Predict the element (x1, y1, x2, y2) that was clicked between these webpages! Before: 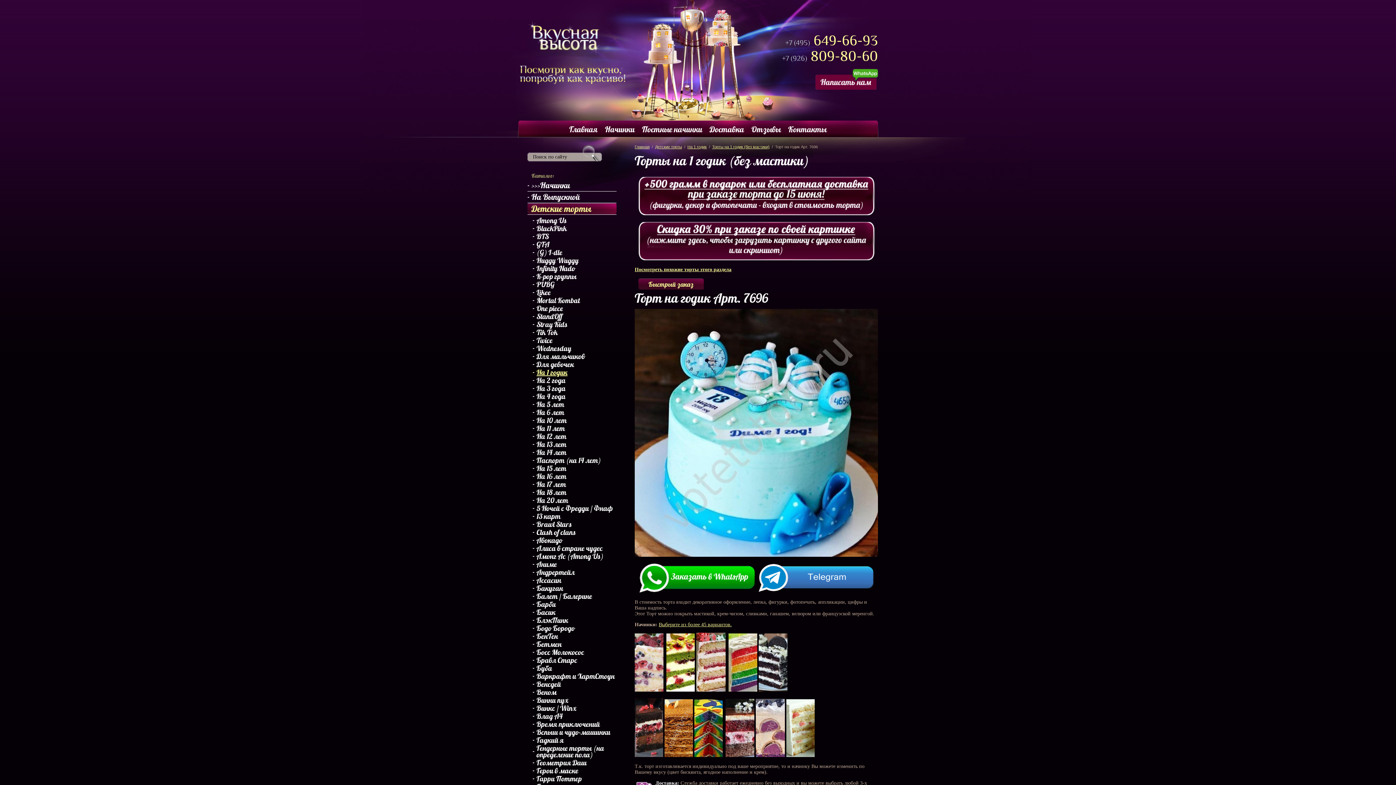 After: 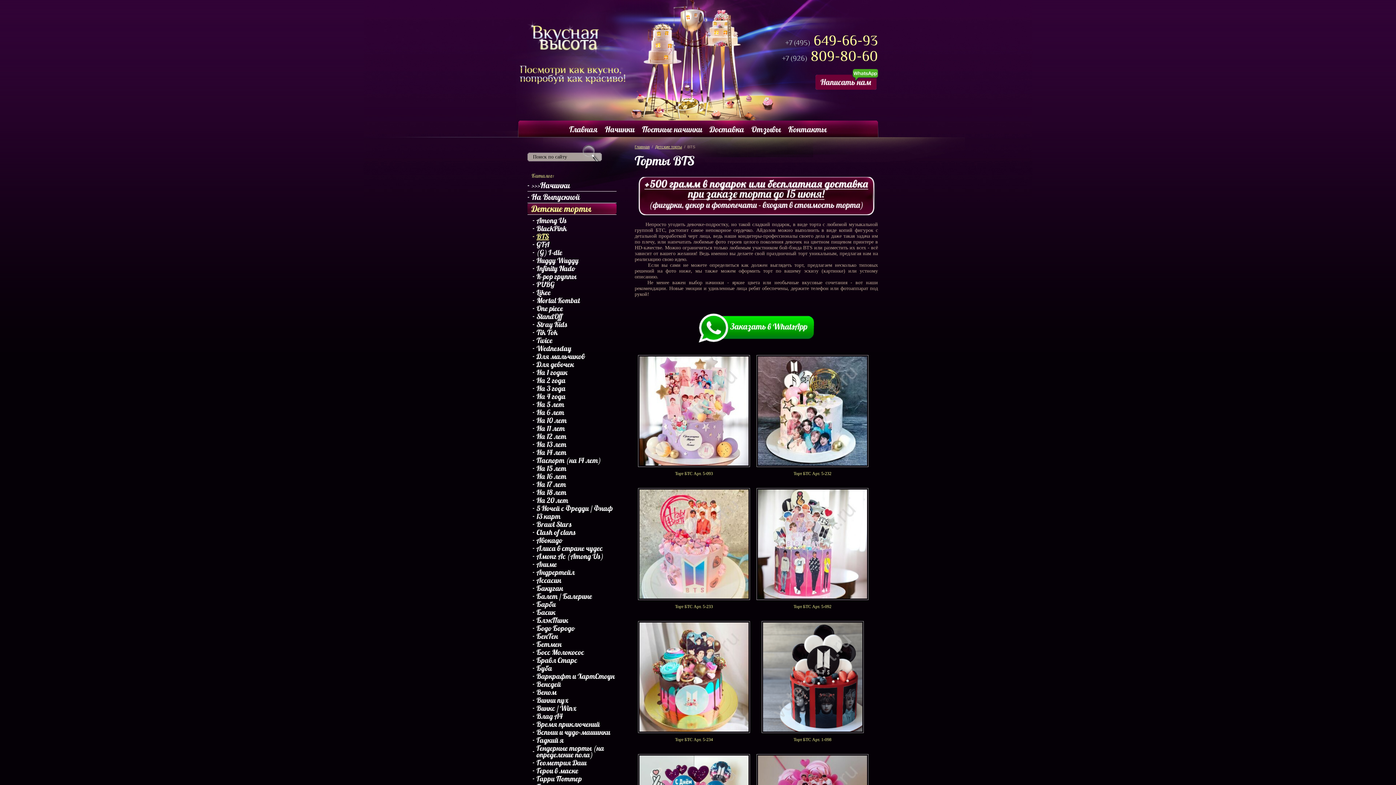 Action: label: BTS bbox: (532, 232, 616, 240)